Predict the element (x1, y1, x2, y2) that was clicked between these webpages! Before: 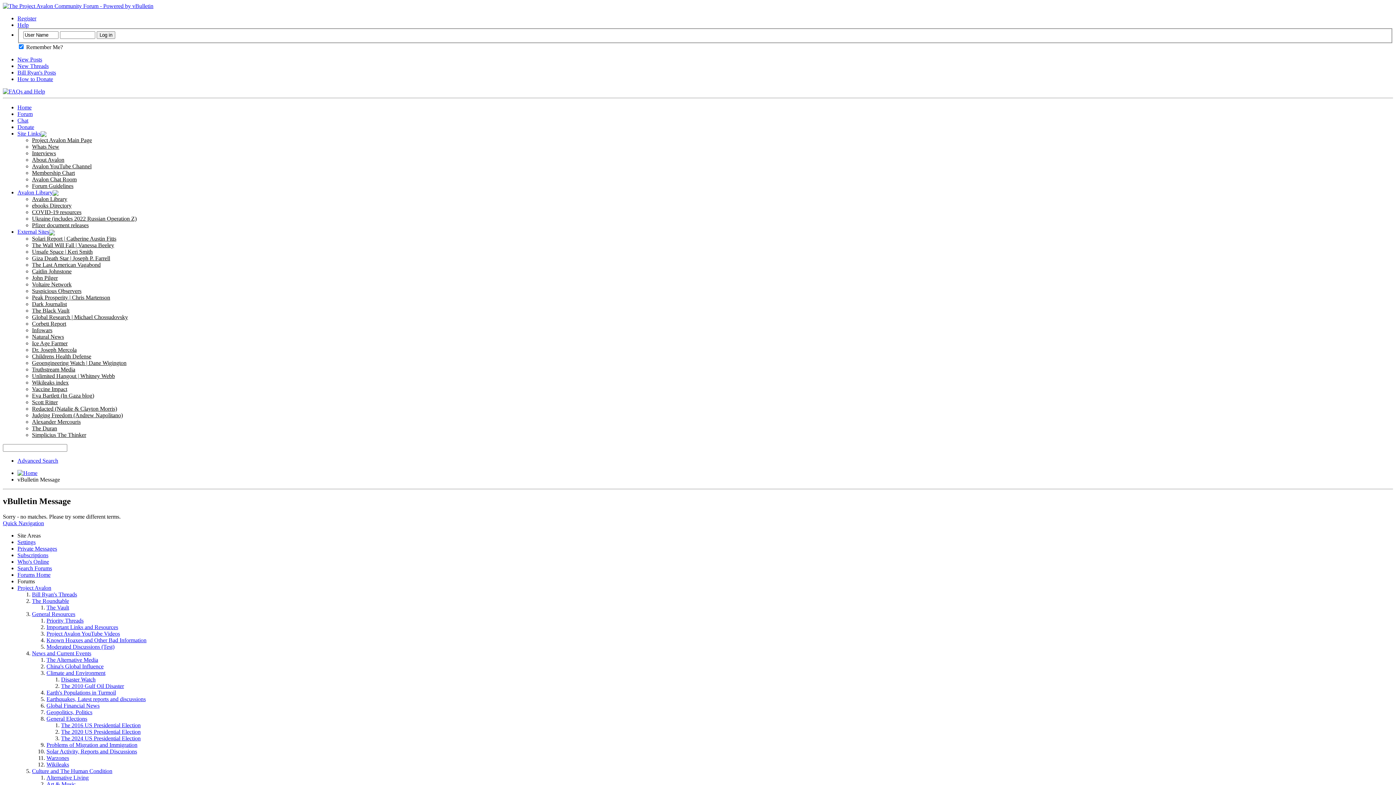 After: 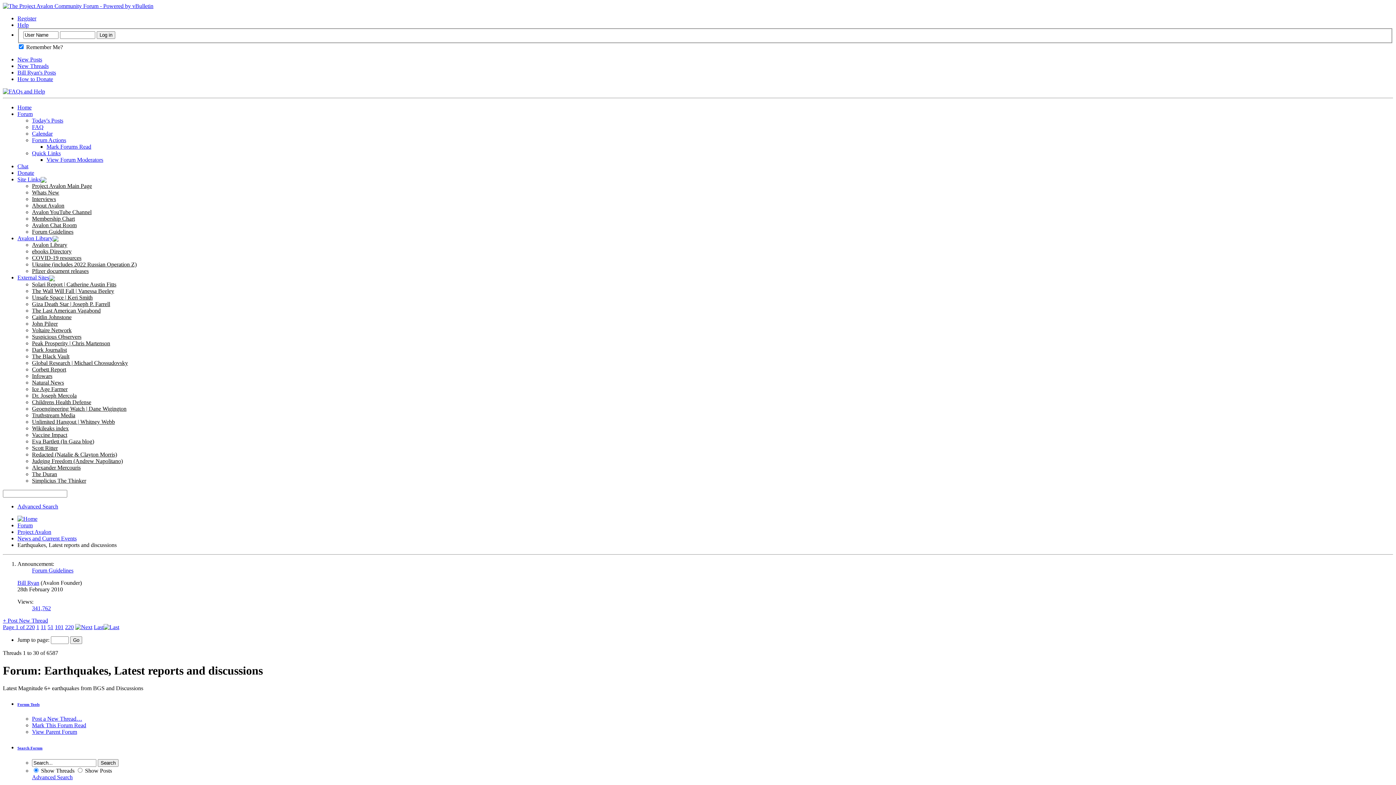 Action: label: Earthquakes, Latest reports and discussions bbox: (46, 696, 145, 702)